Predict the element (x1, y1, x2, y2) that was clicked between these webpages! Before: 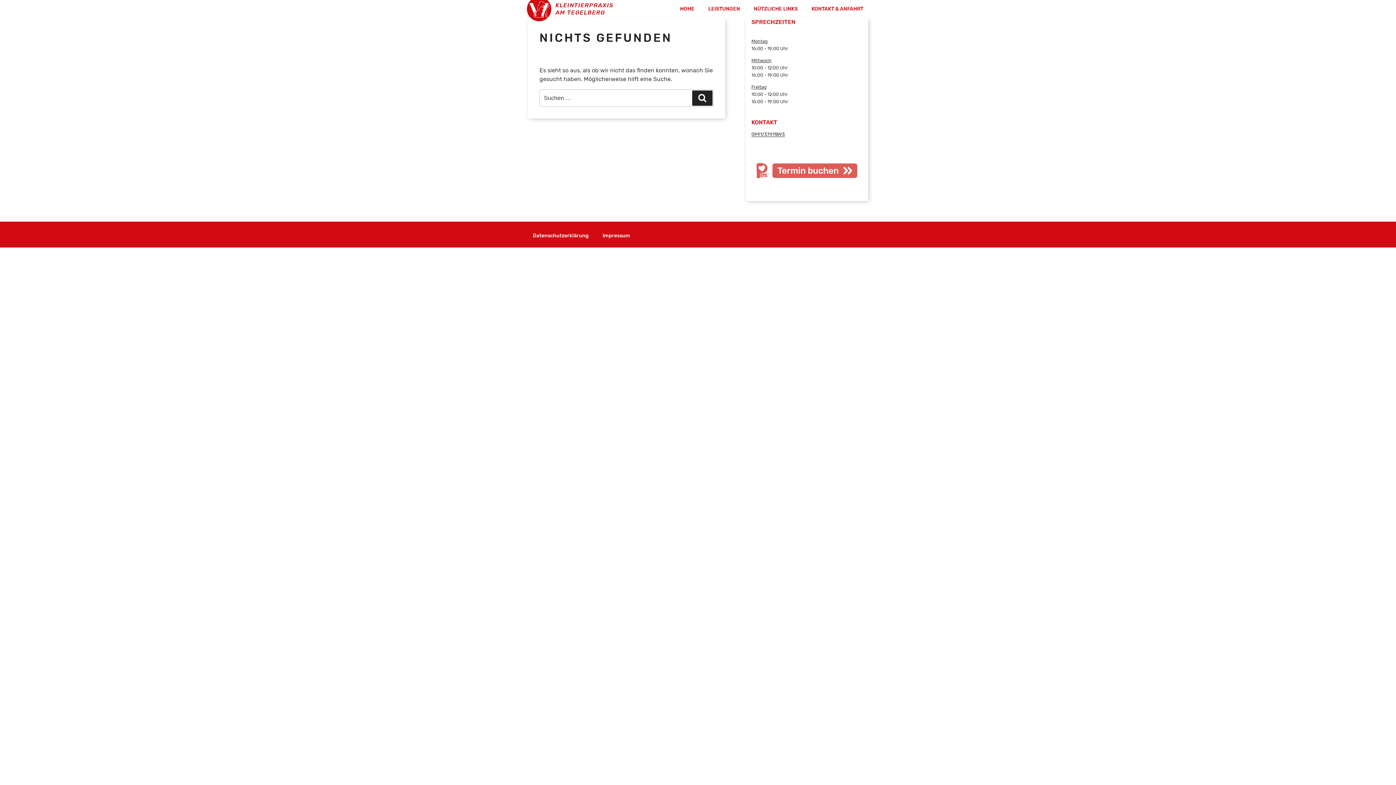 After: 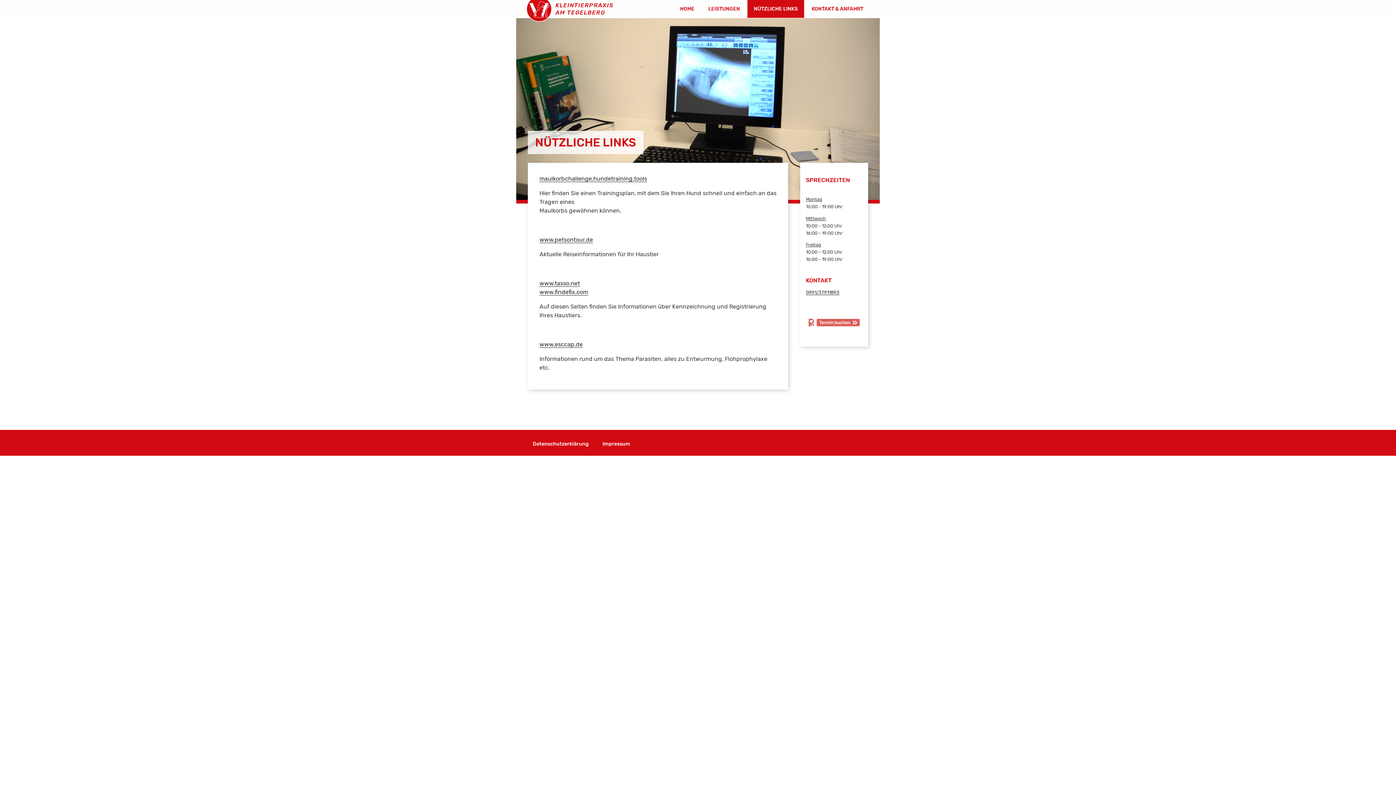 Action: label: NÜTZLICHE LINKS bbox: (747, 0, 804, 17)